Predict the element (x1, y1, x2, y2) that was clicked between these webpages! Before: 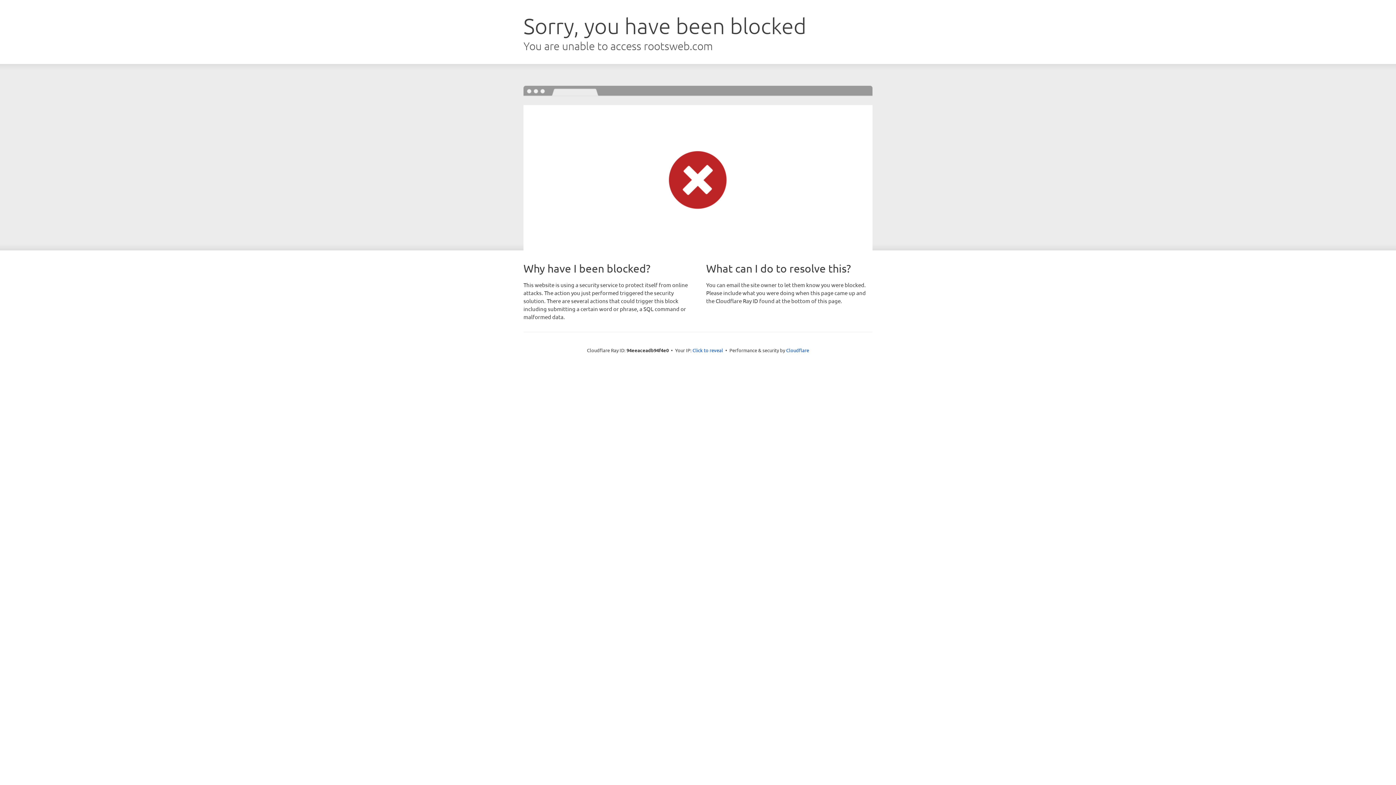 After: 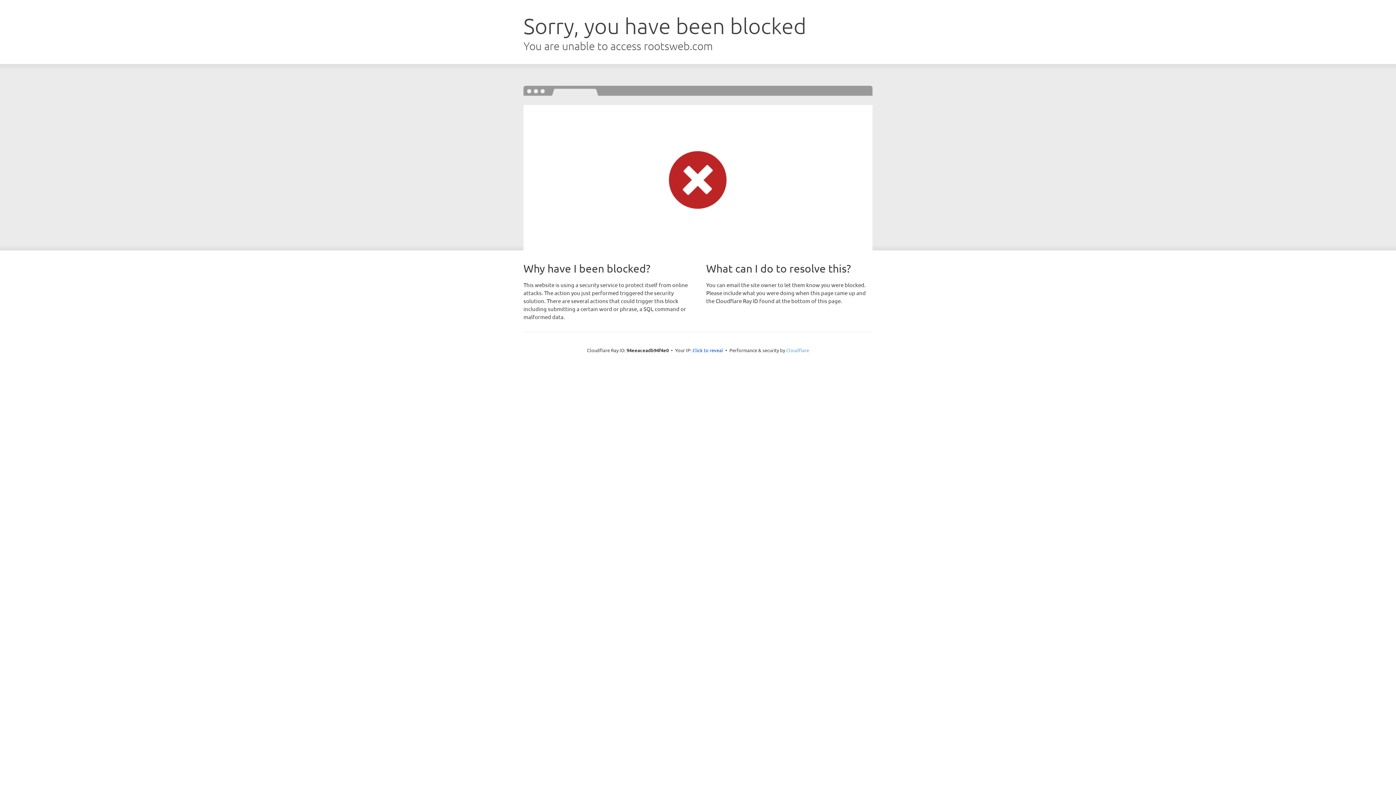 Action: label: Cloudflare bbox: (786, 347, 809, 353)